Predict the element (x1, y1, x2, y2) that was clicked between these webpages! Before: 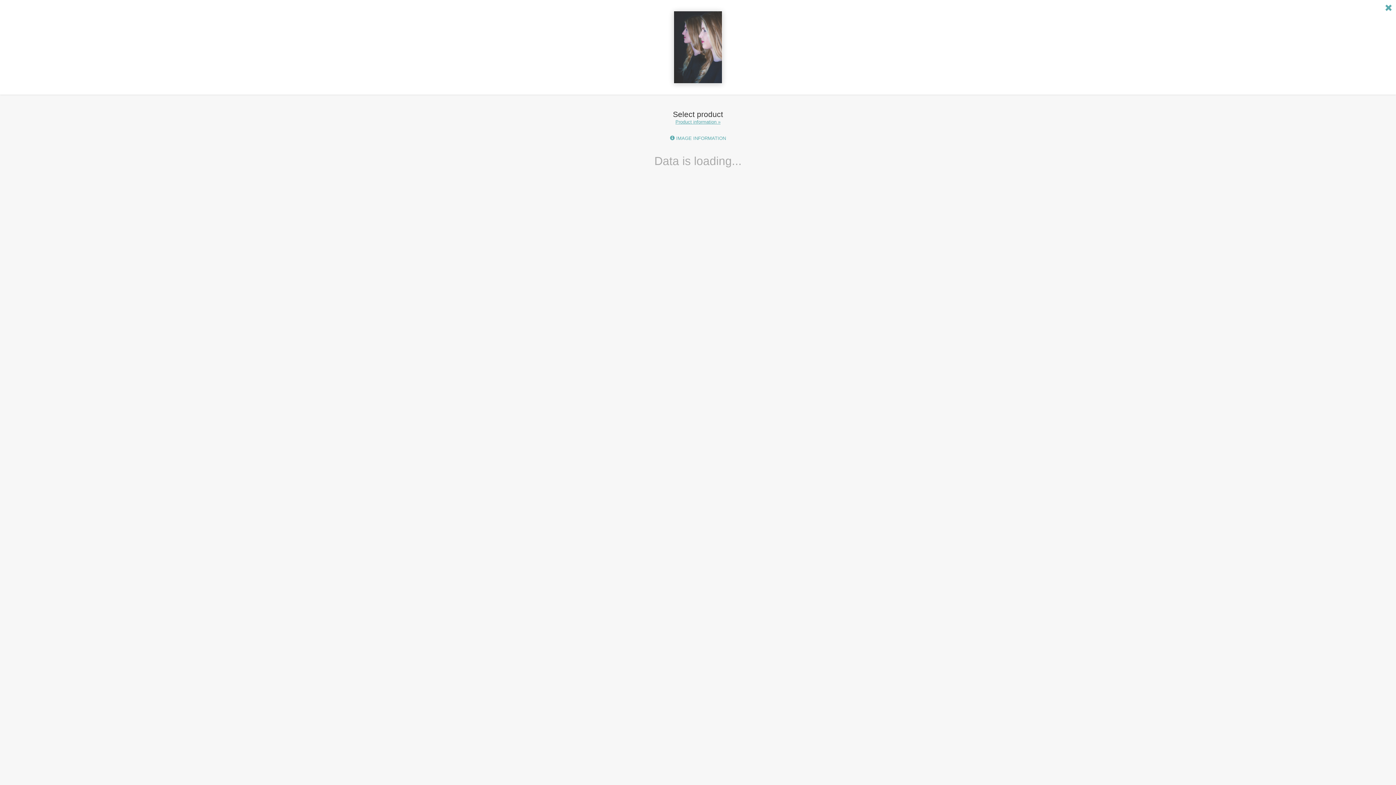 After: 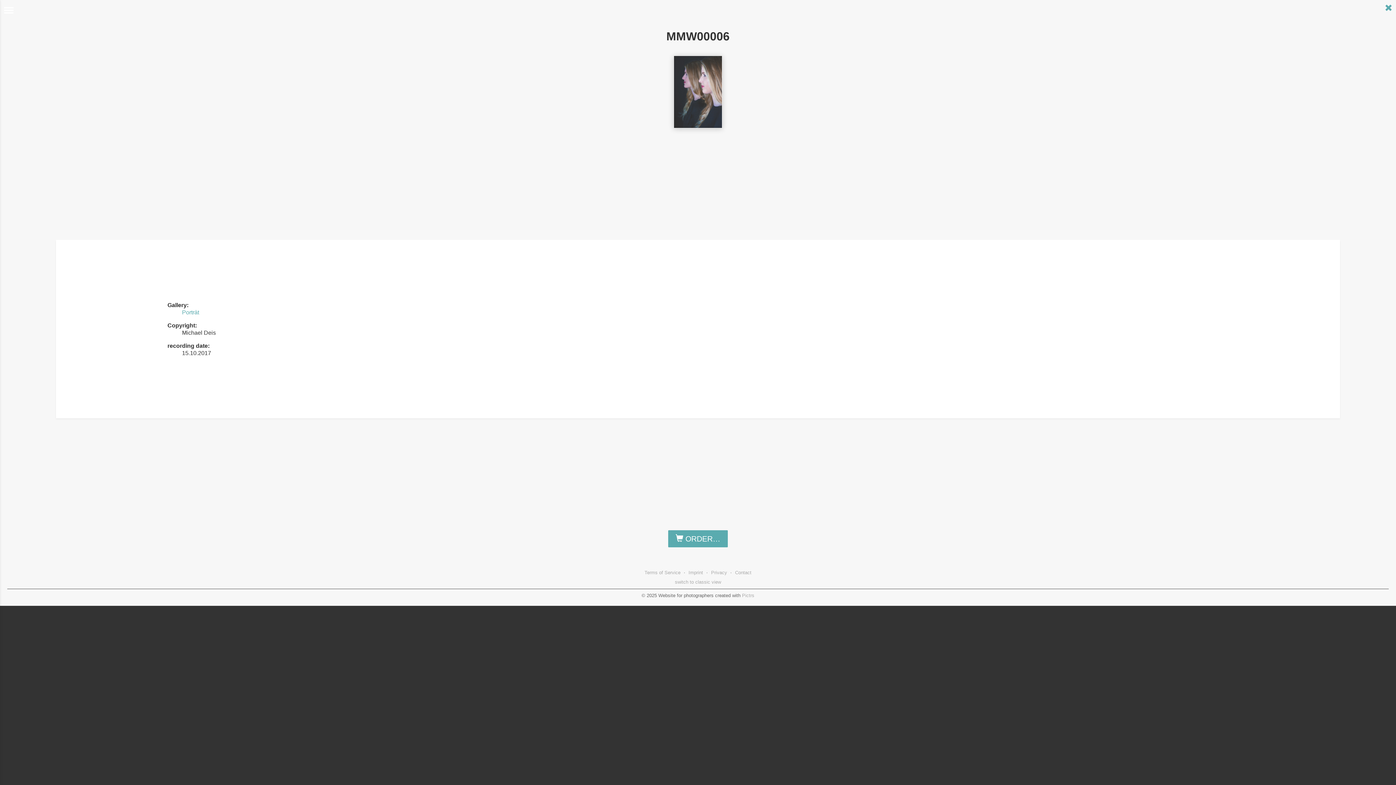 Action: bbox: (664, 132, 732, 144) label:  IMAGE INFORMATION